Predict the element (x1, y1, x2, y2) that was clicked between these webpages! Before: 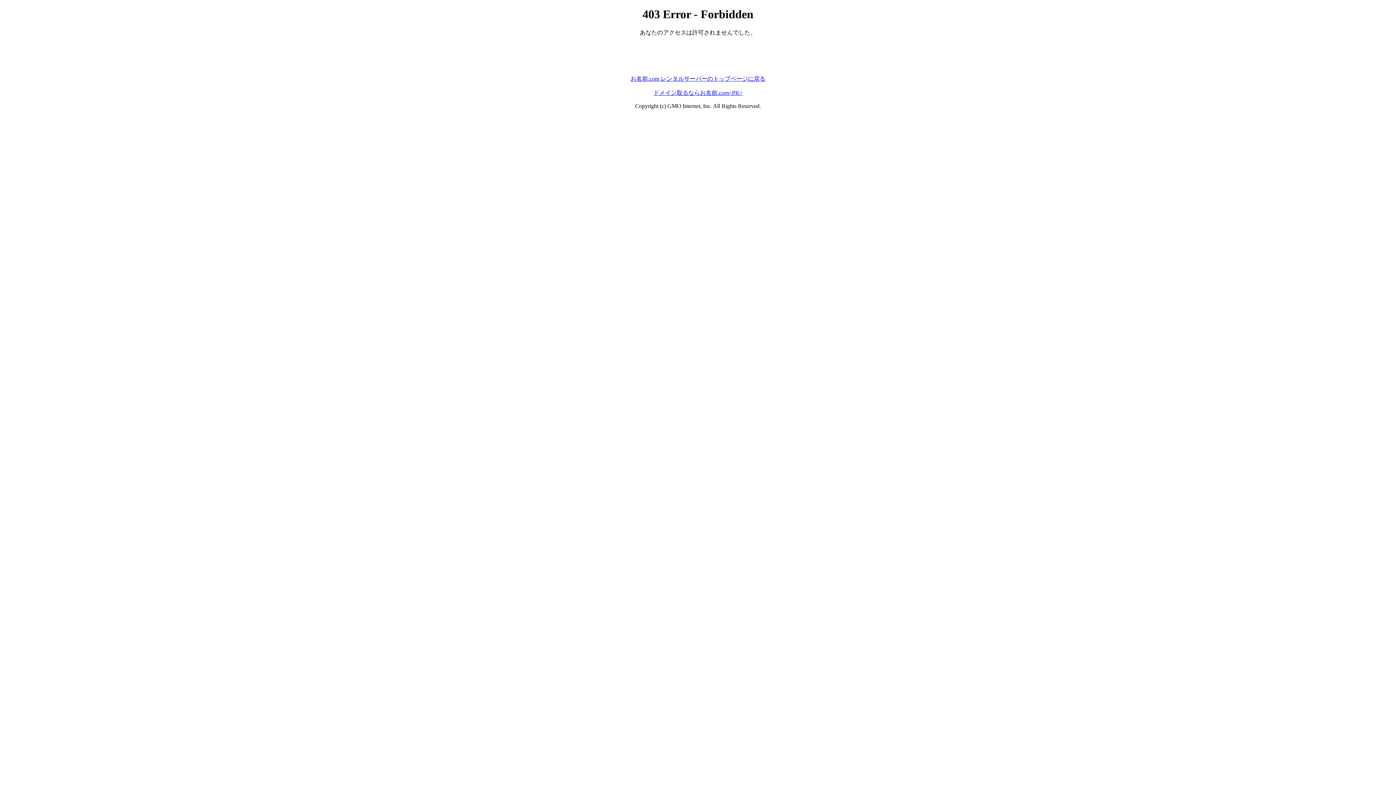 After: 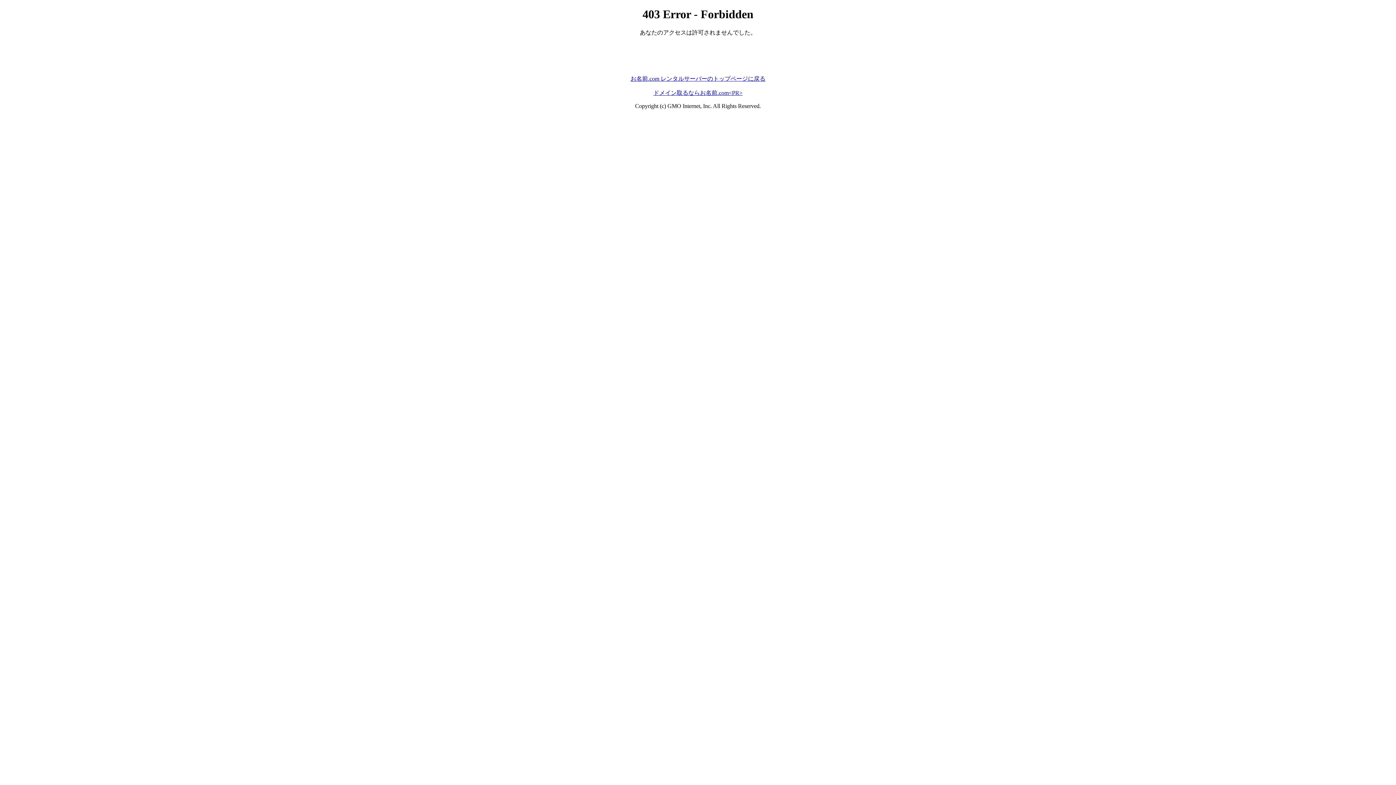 Action: bbox: (653, 89, 742, 95) label: ドメイン取るならお名前.com<PR>